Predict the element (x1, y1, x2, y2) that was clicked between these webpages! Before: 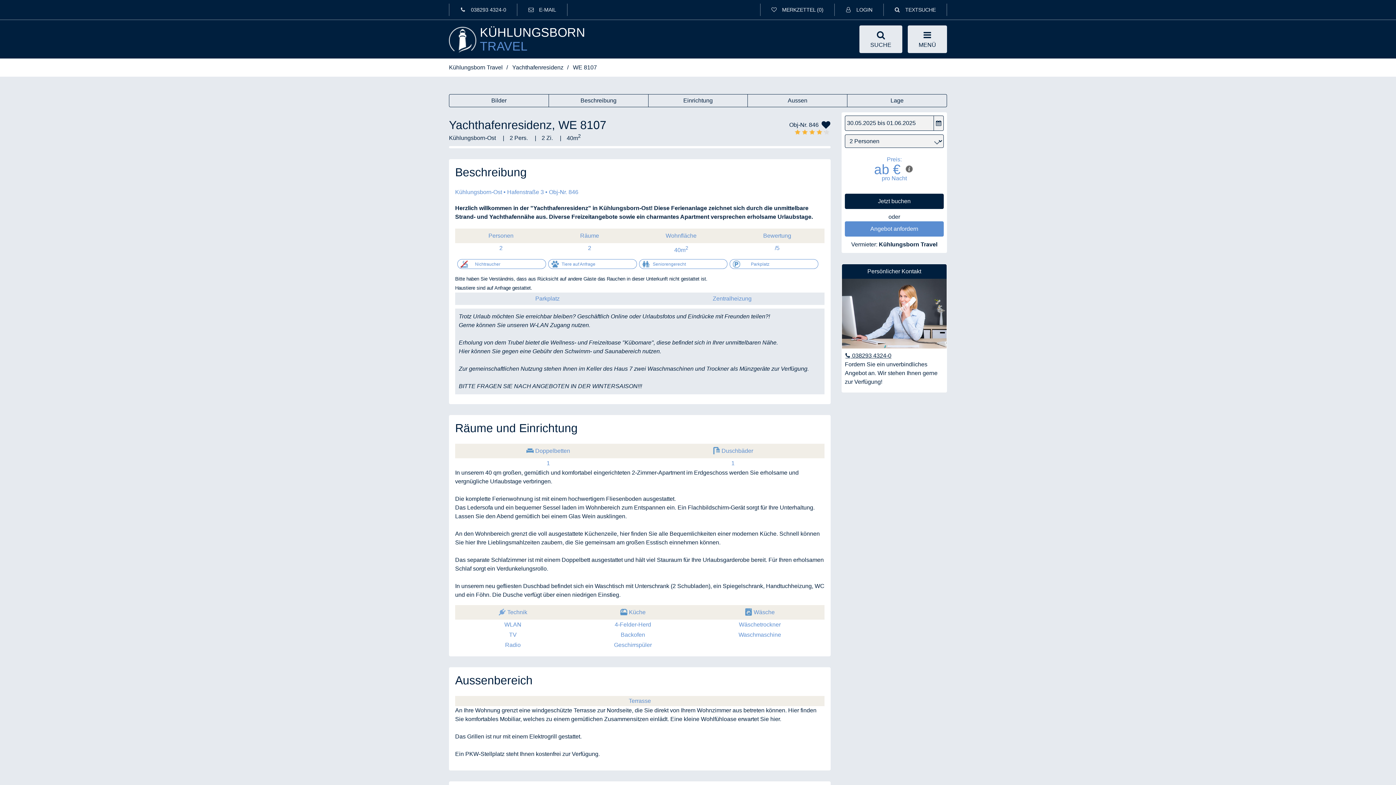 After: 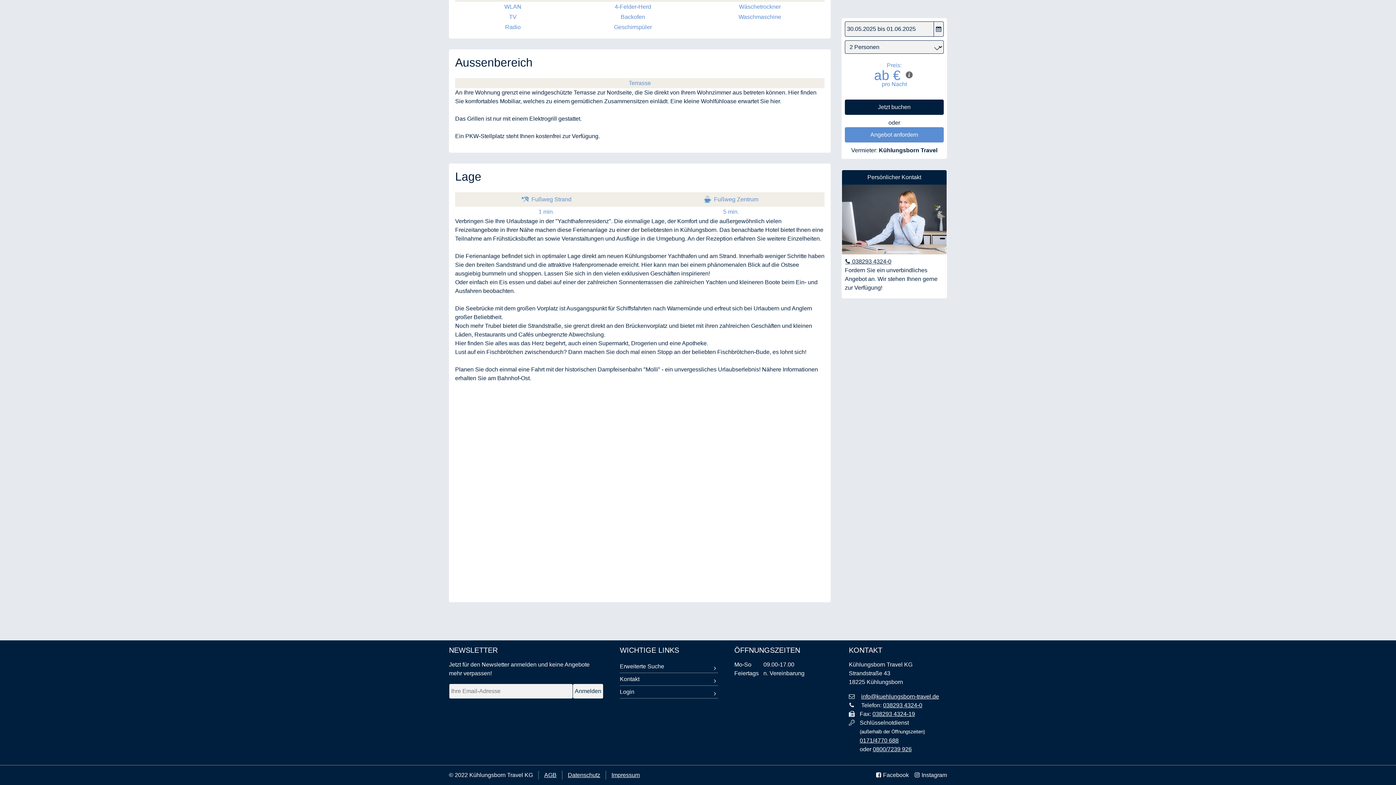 Action: bbox: (847, 94, 946, 106) label: Lage